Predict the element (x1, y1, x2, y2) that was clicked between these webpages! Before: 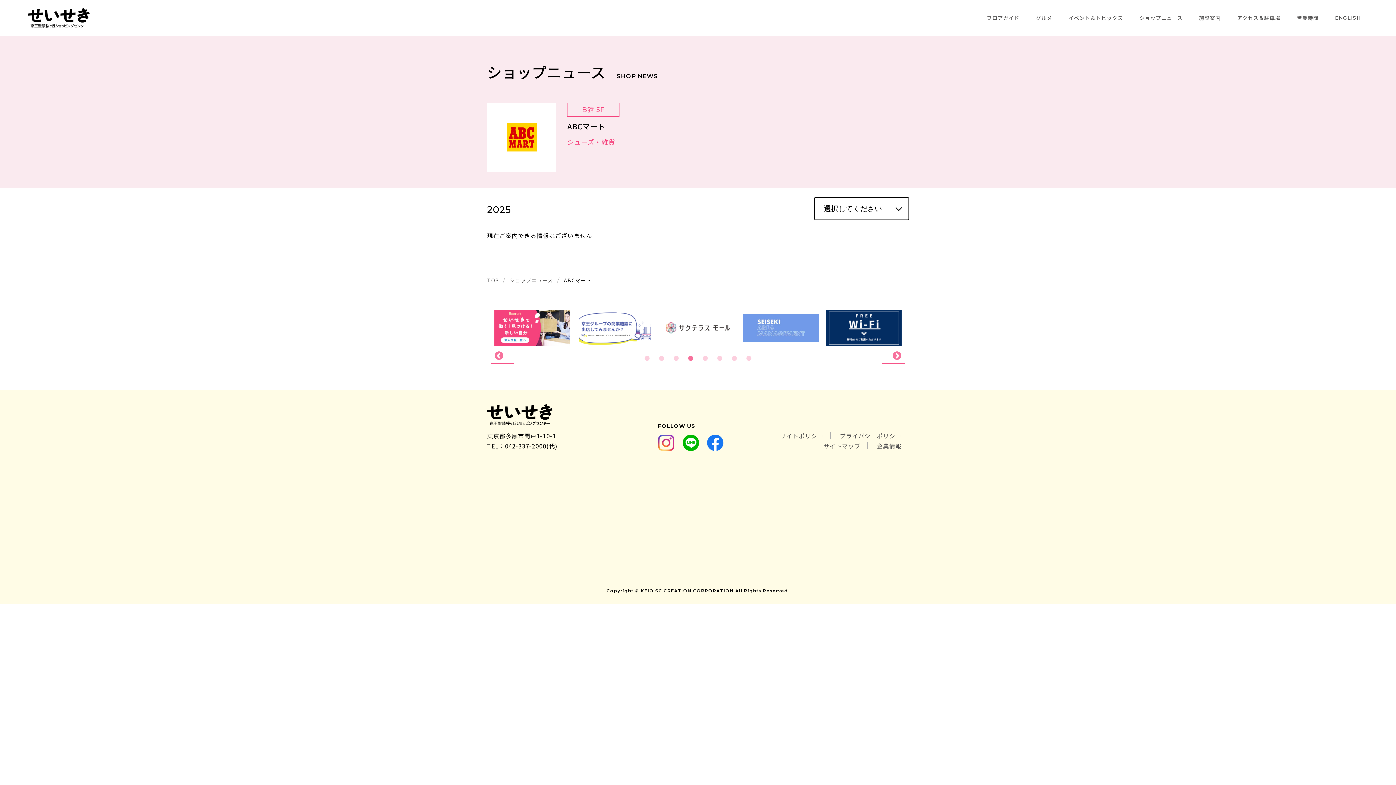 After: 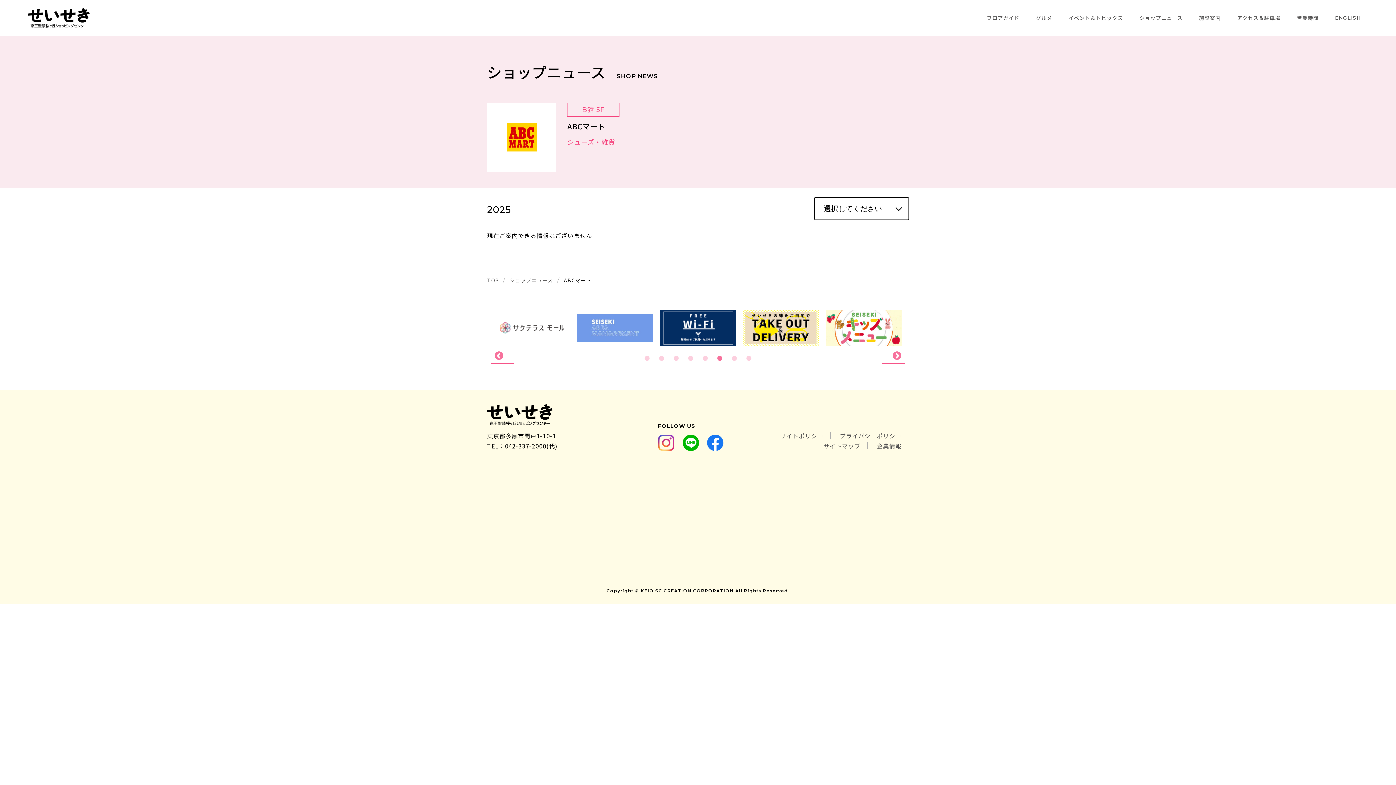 Action: bbox: (716, 355, 723, 362) label: 6 of 2